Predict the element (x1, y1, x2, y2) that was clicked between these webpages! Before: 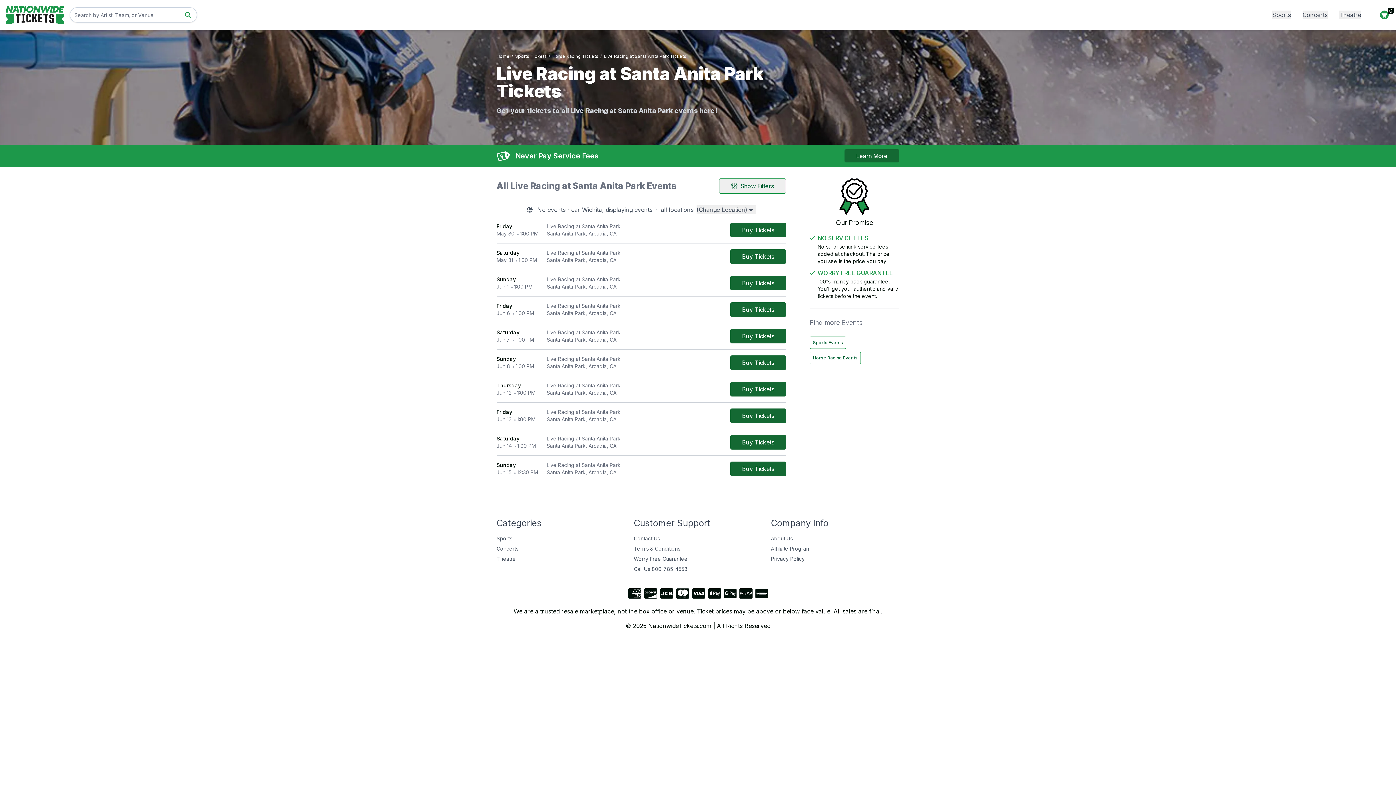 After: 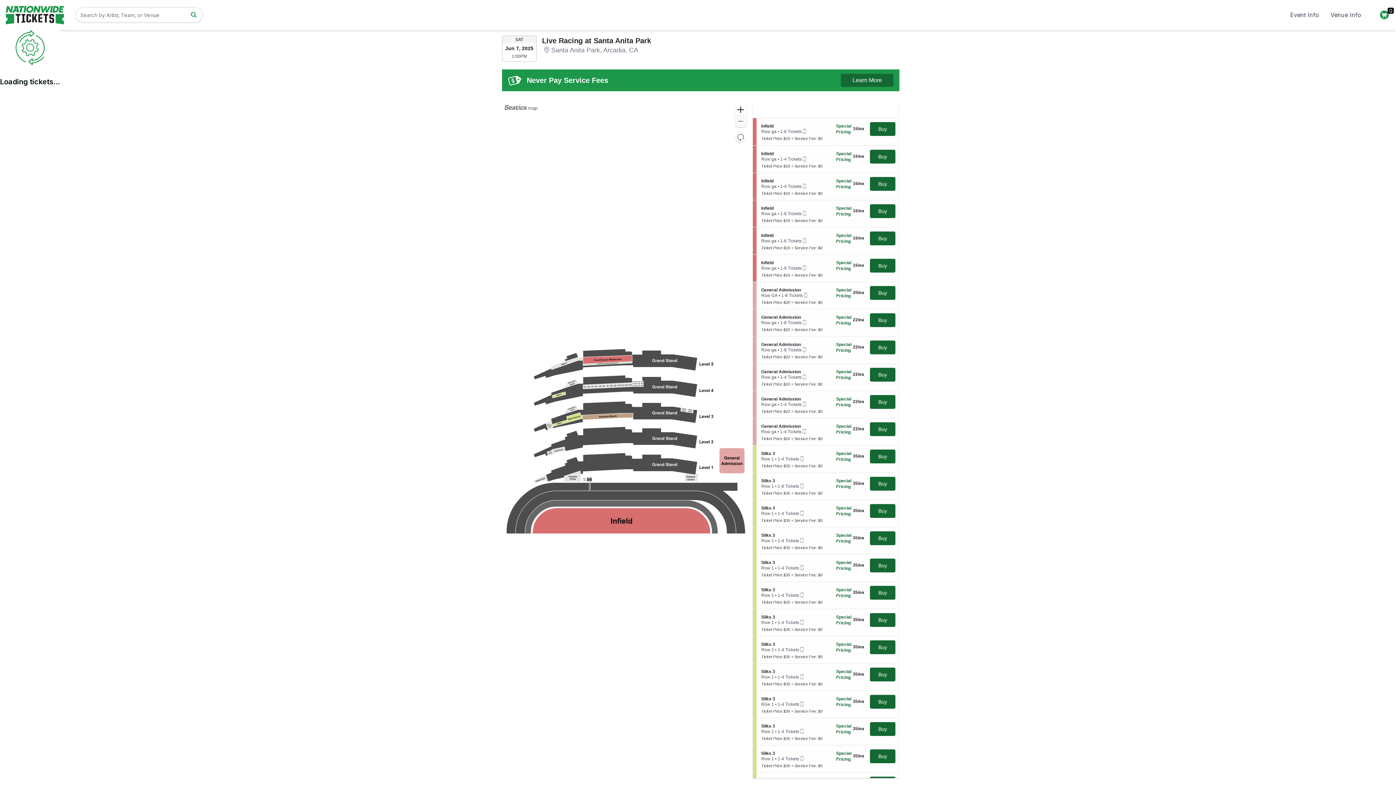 Action: label: Buy Tickets bbox: (730, 328, 786, 343)